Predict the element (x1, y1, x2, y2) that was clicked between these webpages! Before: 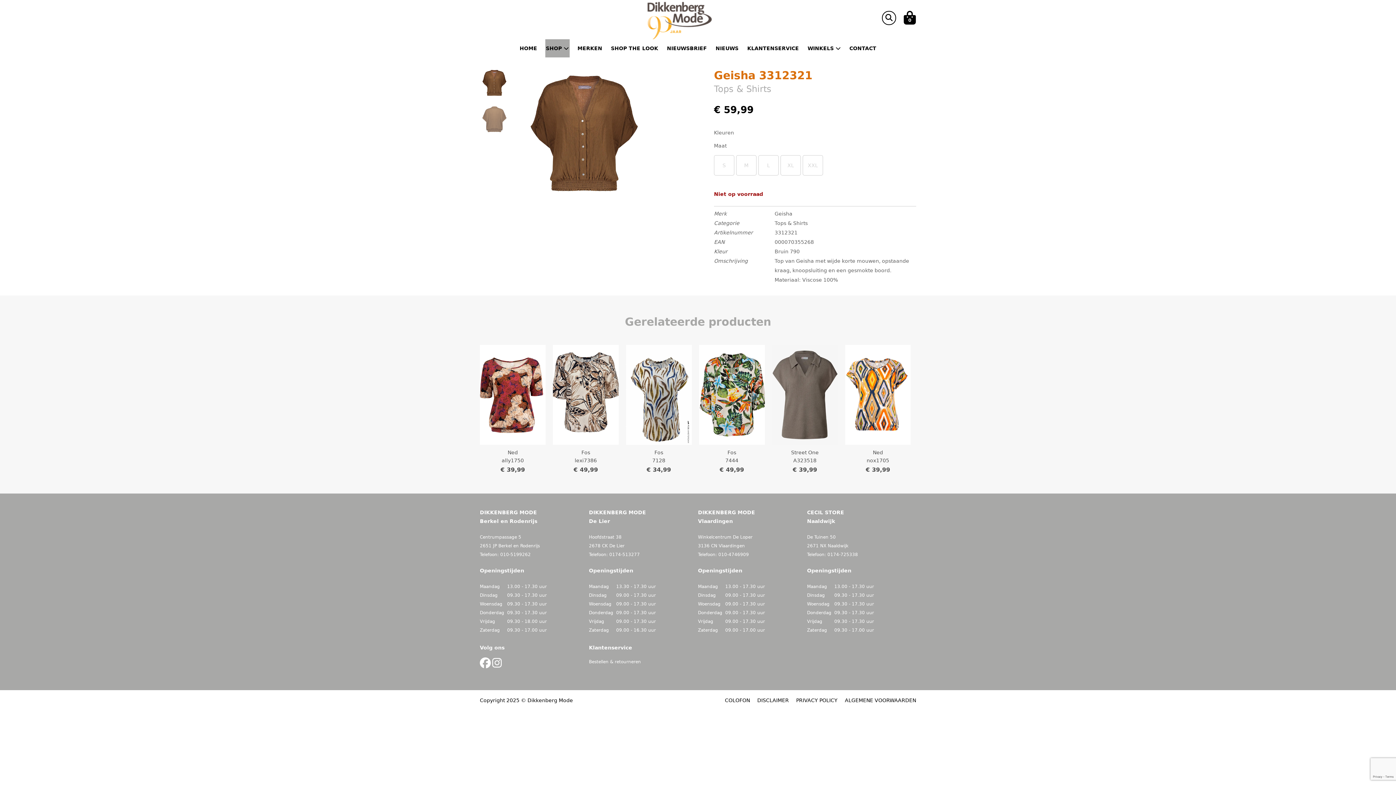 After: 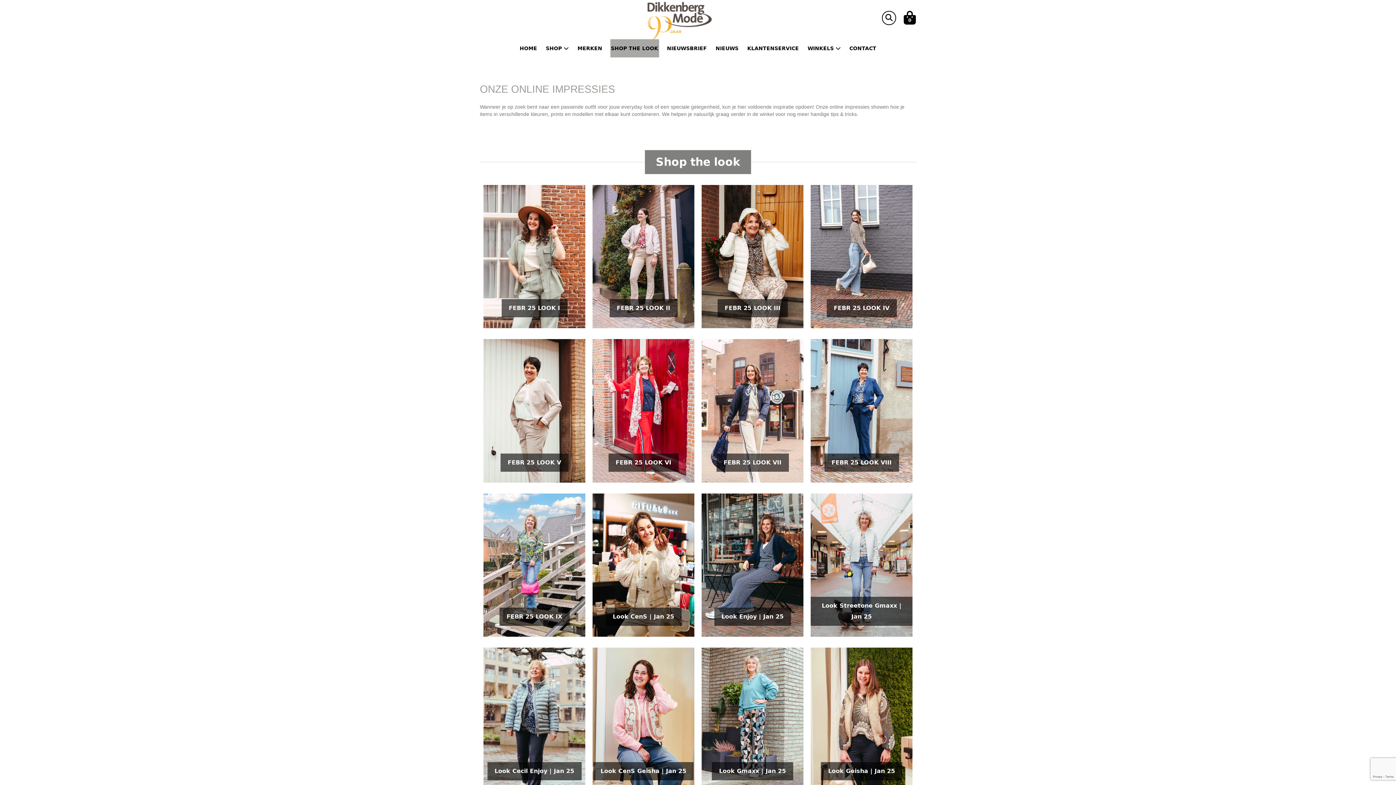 Action: label: SHOP THE LOOK bbox: (610, 39, 659, 57)